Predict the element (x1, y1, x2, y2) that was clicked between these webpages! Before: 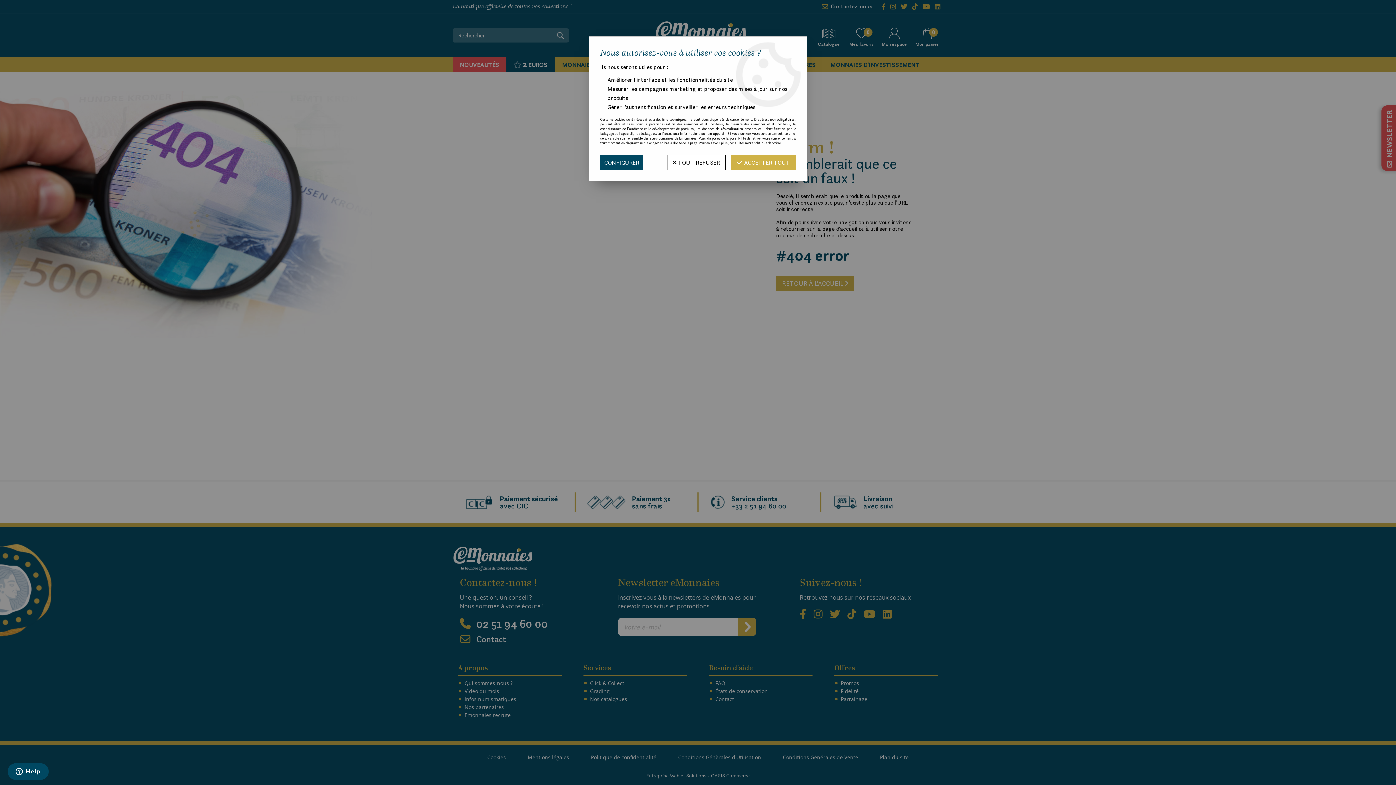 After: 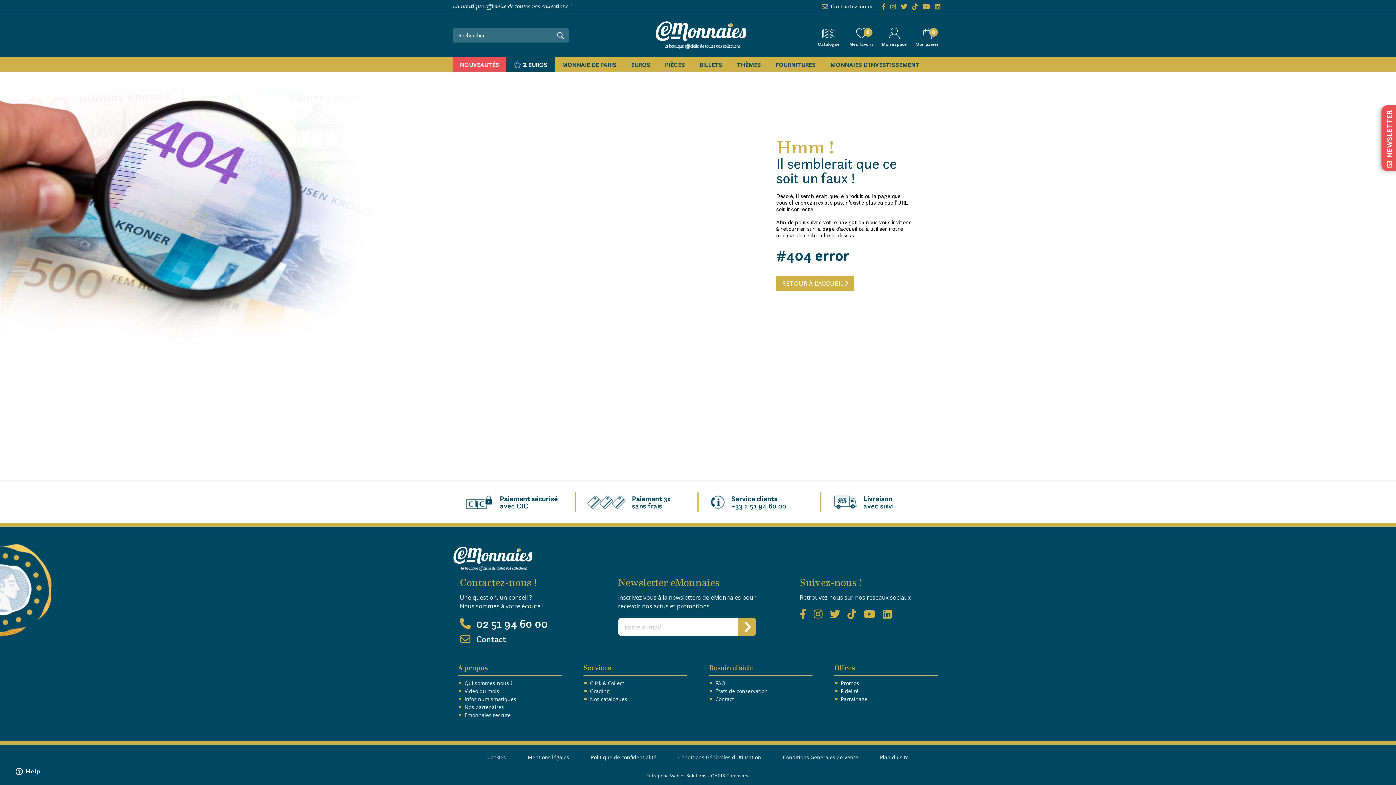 Action: label:  ACCEPTER TOUT bbox: (731, 154, 796, 170)